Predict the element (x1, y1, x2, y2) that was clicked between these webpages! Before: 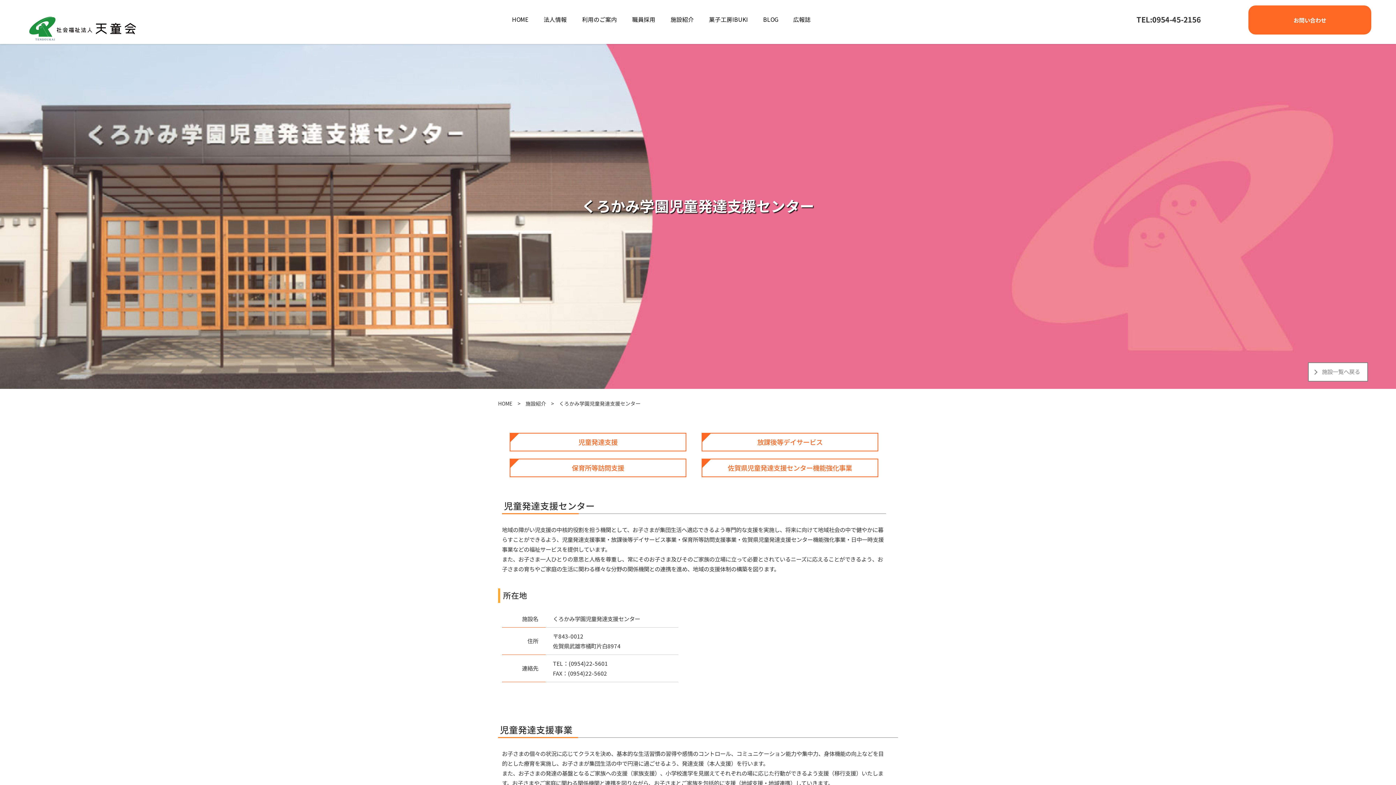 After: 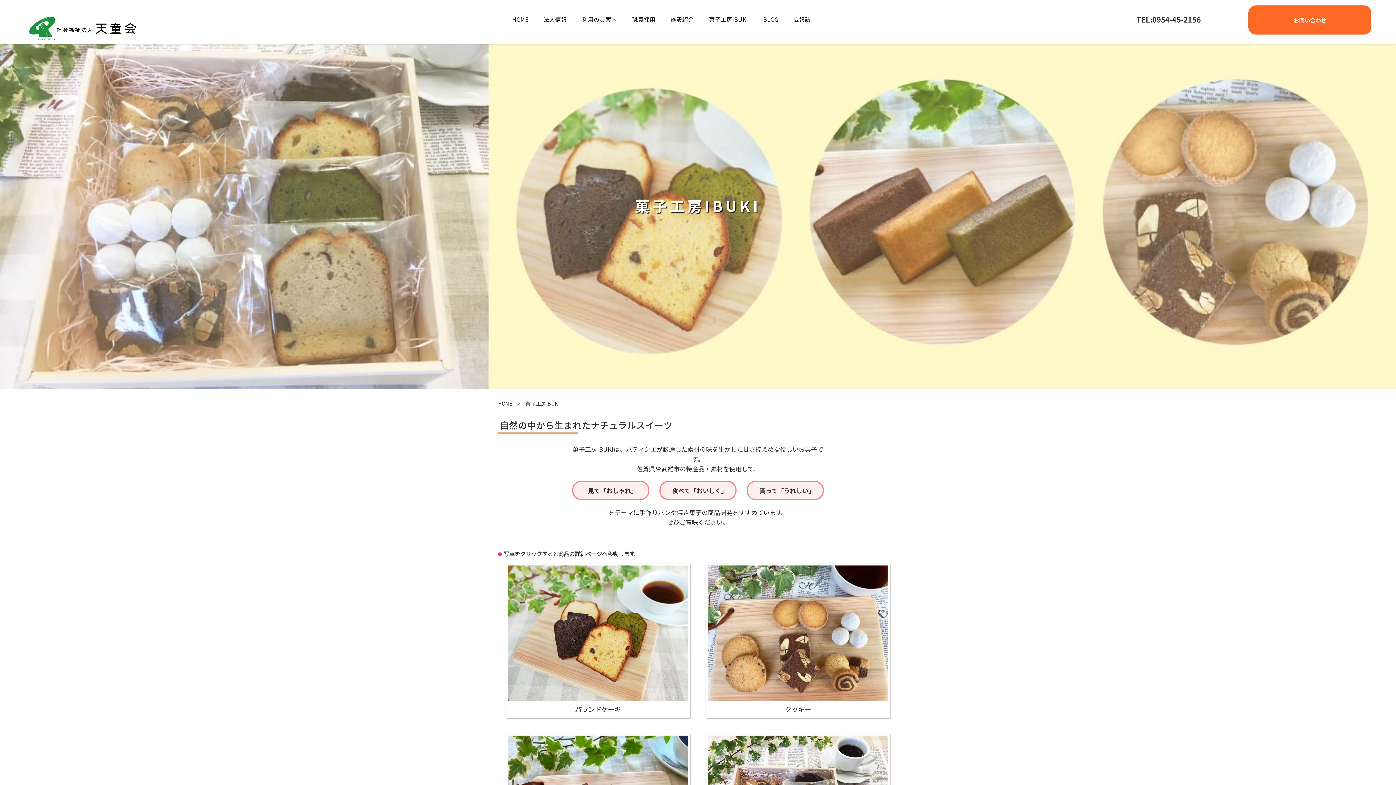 Action: label: 菓子工房IBUKI bbox: (709, 14, 748, 24)